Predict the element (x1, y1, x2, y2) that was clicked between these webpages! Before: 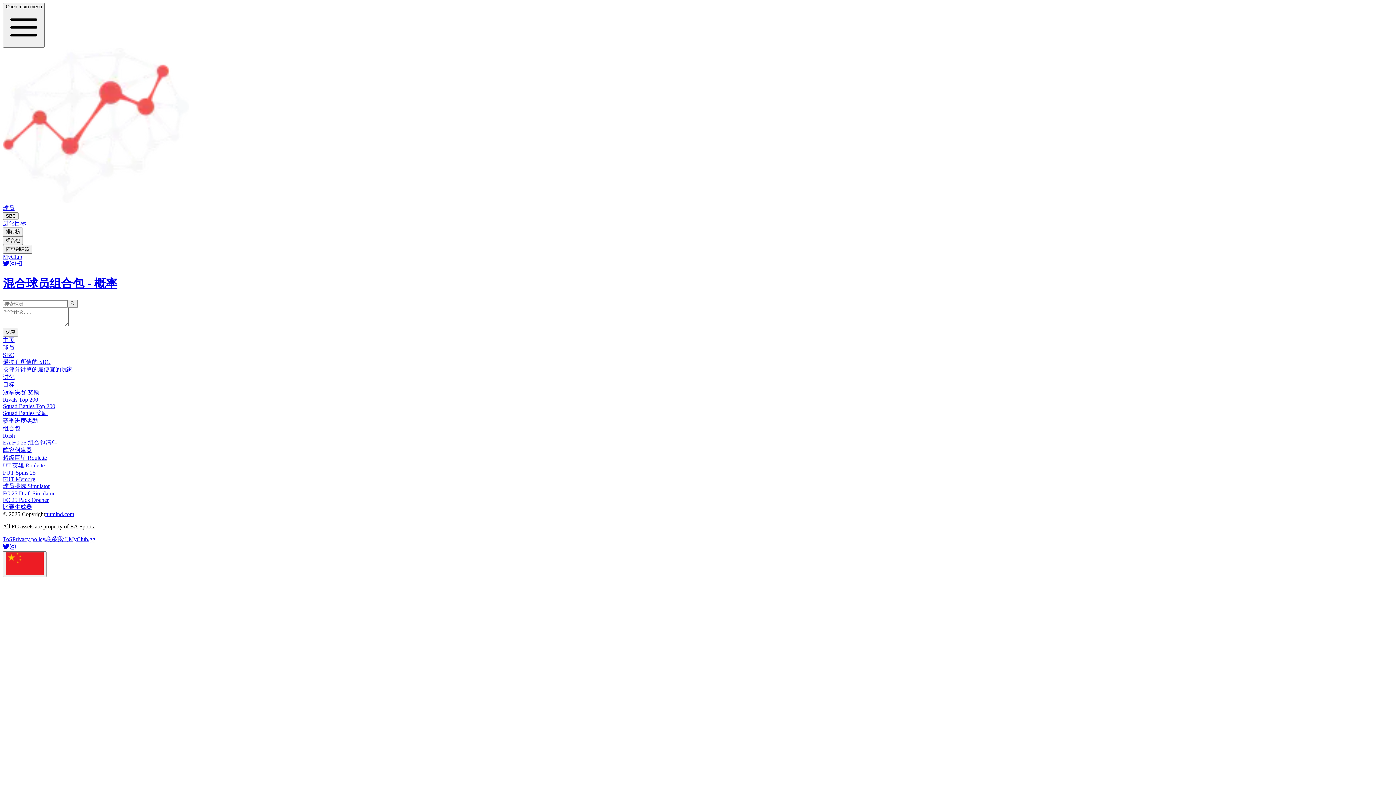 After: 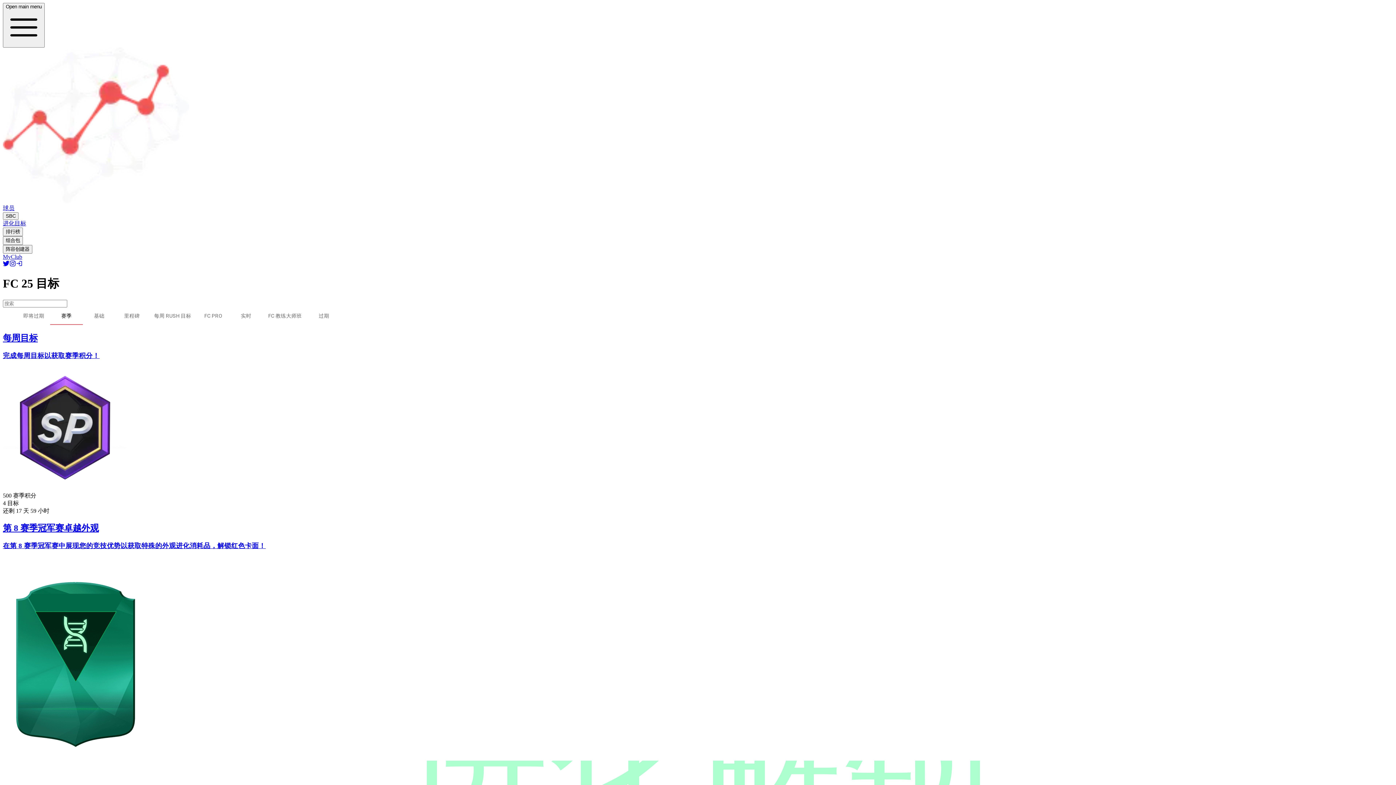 Action: label: 目标 bbox: (14, 220, 26, 226)